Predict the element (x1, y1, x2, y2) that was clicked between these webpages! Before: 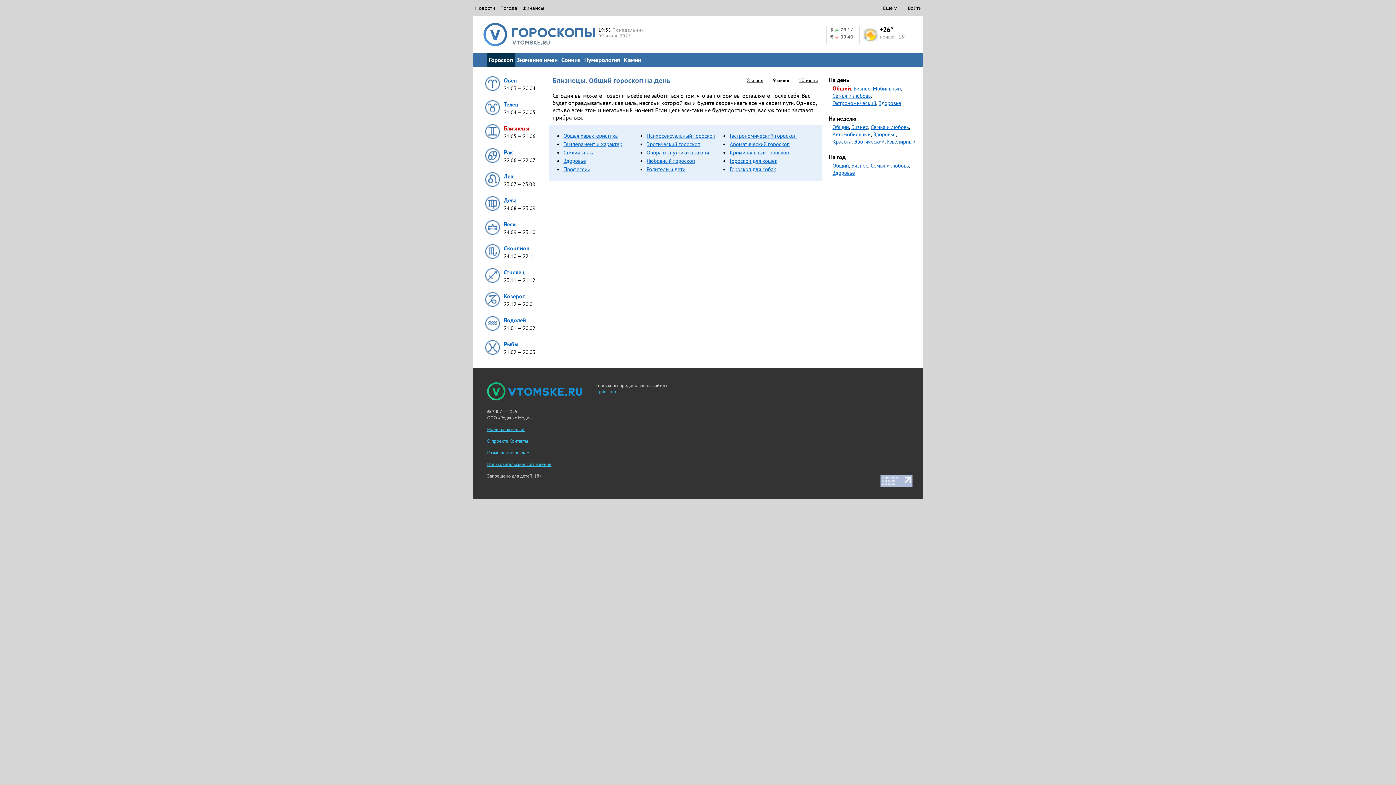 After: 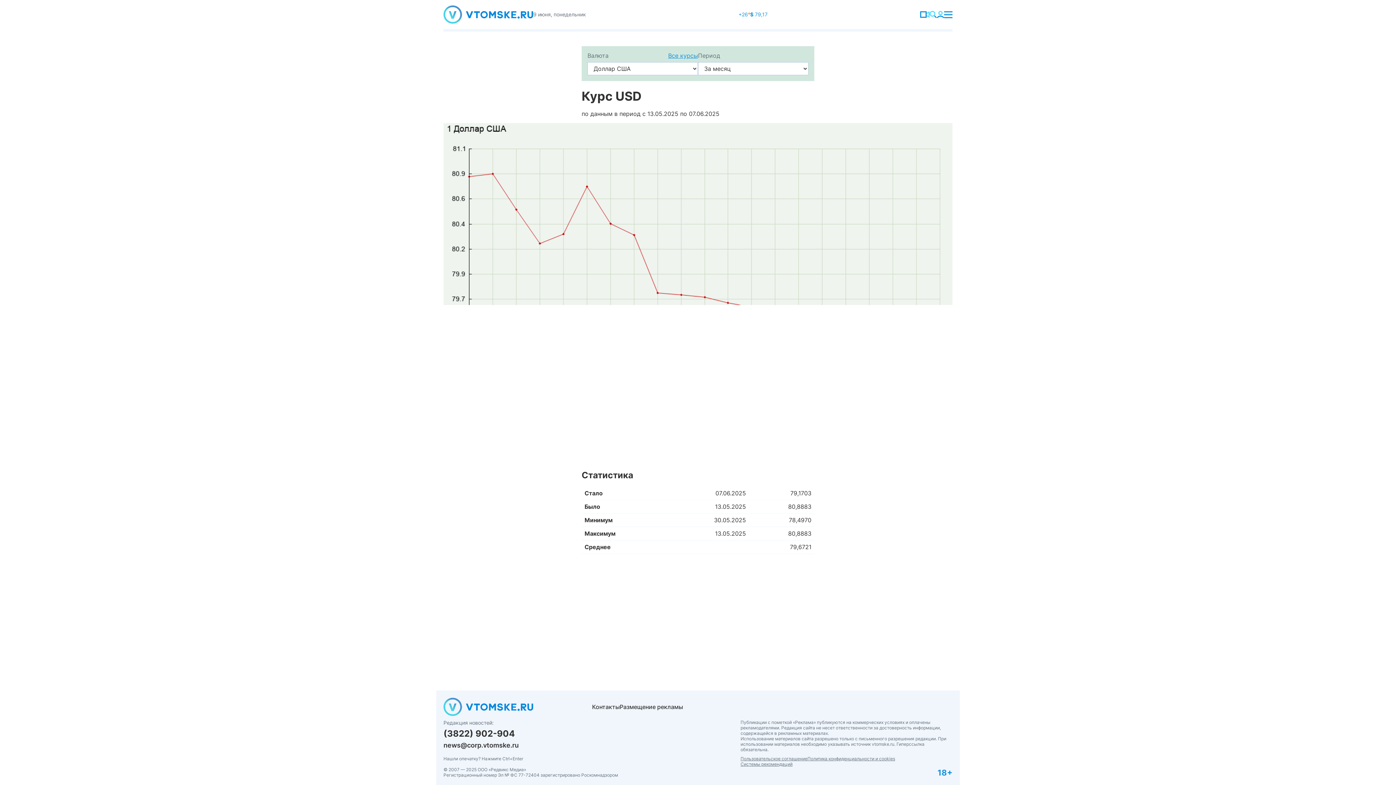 Action: label: $
79,17 bbox: (830, 26, 856, 33)